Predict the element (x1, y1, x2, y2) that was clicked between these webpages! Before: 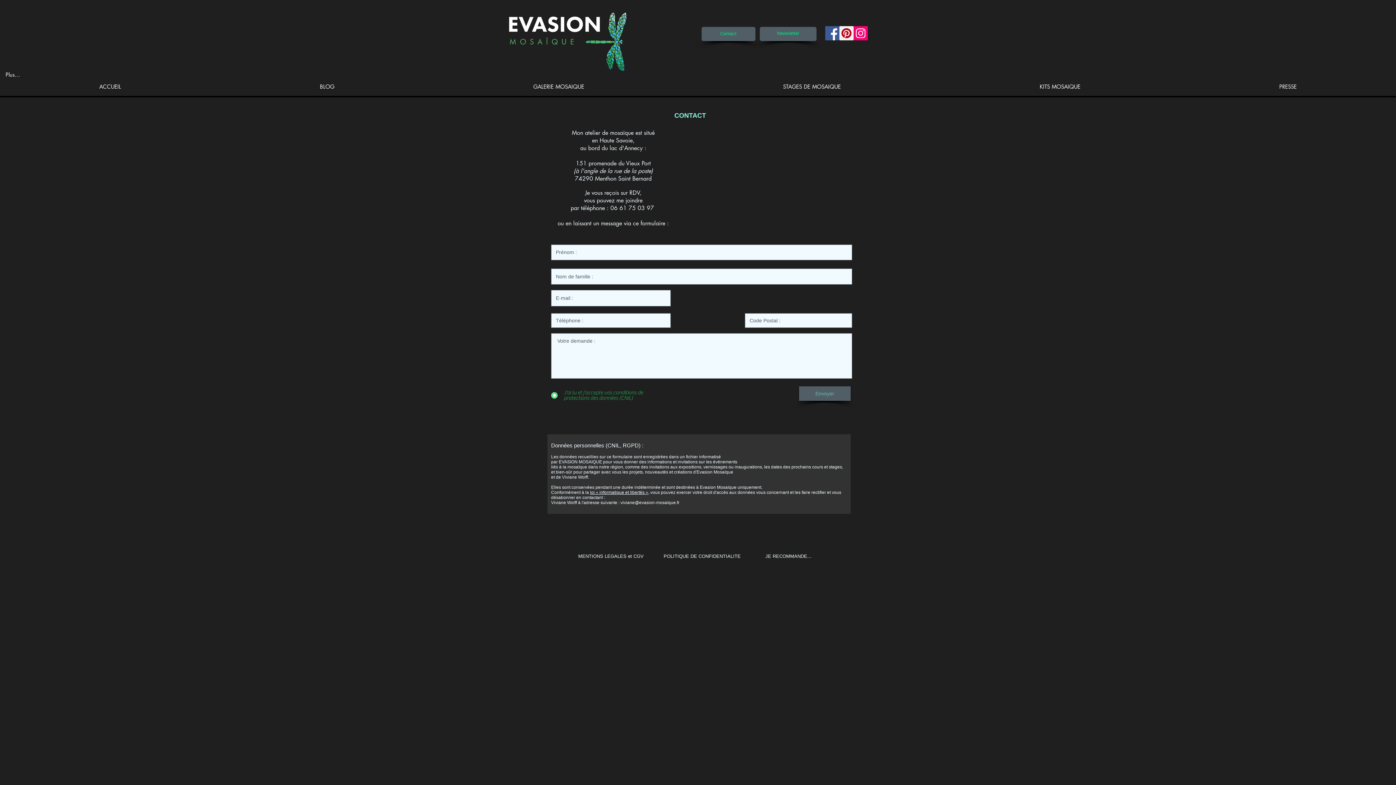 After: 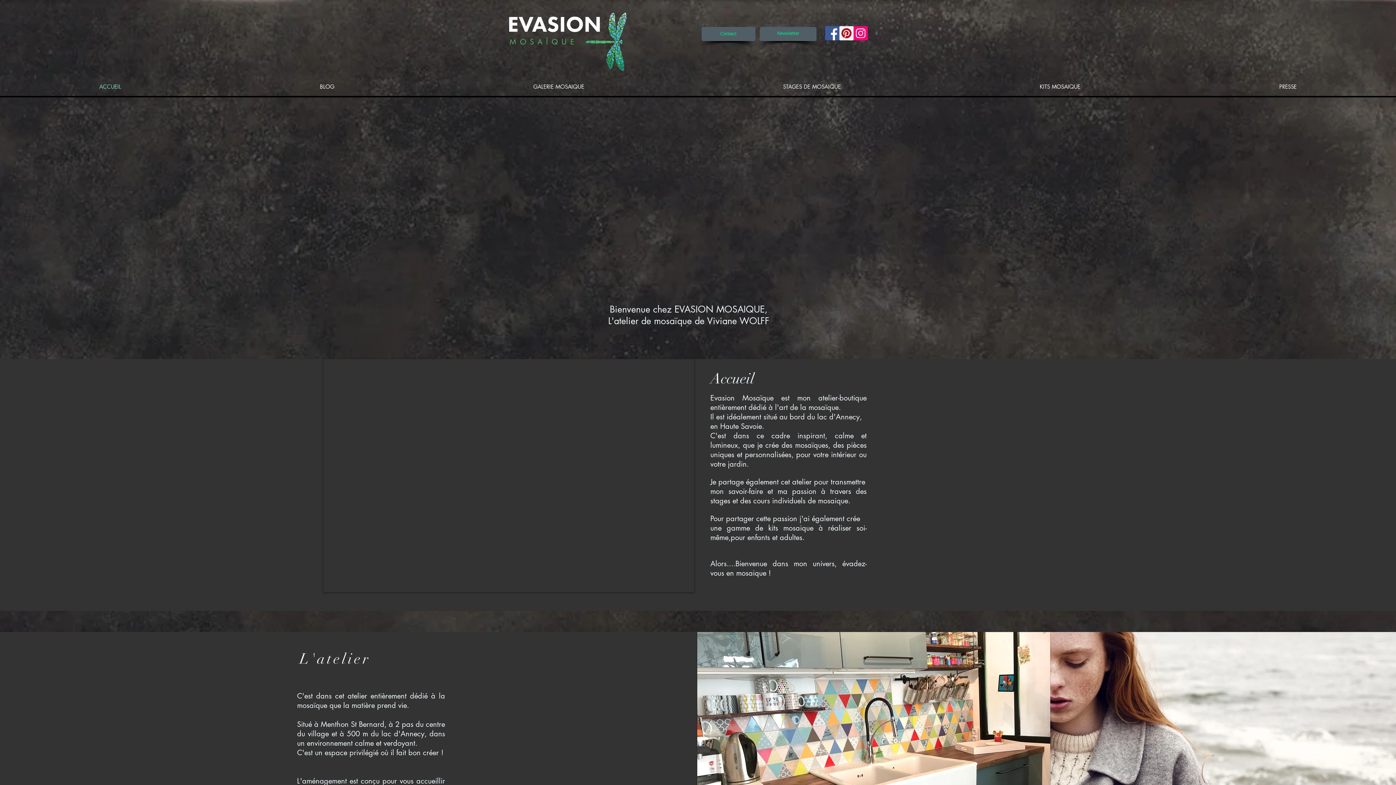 Action: bbox: (0, 77, 220, 96) label: ACCUEIL